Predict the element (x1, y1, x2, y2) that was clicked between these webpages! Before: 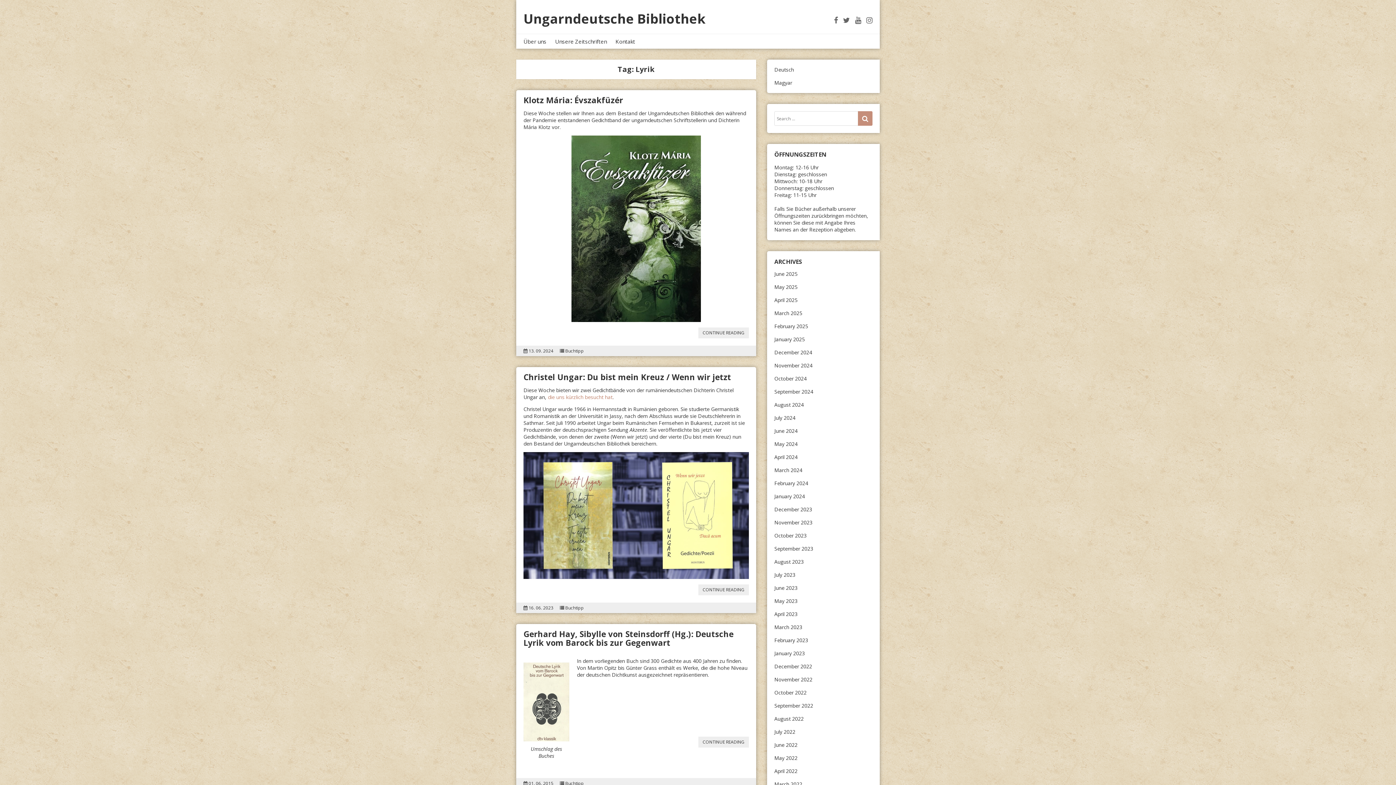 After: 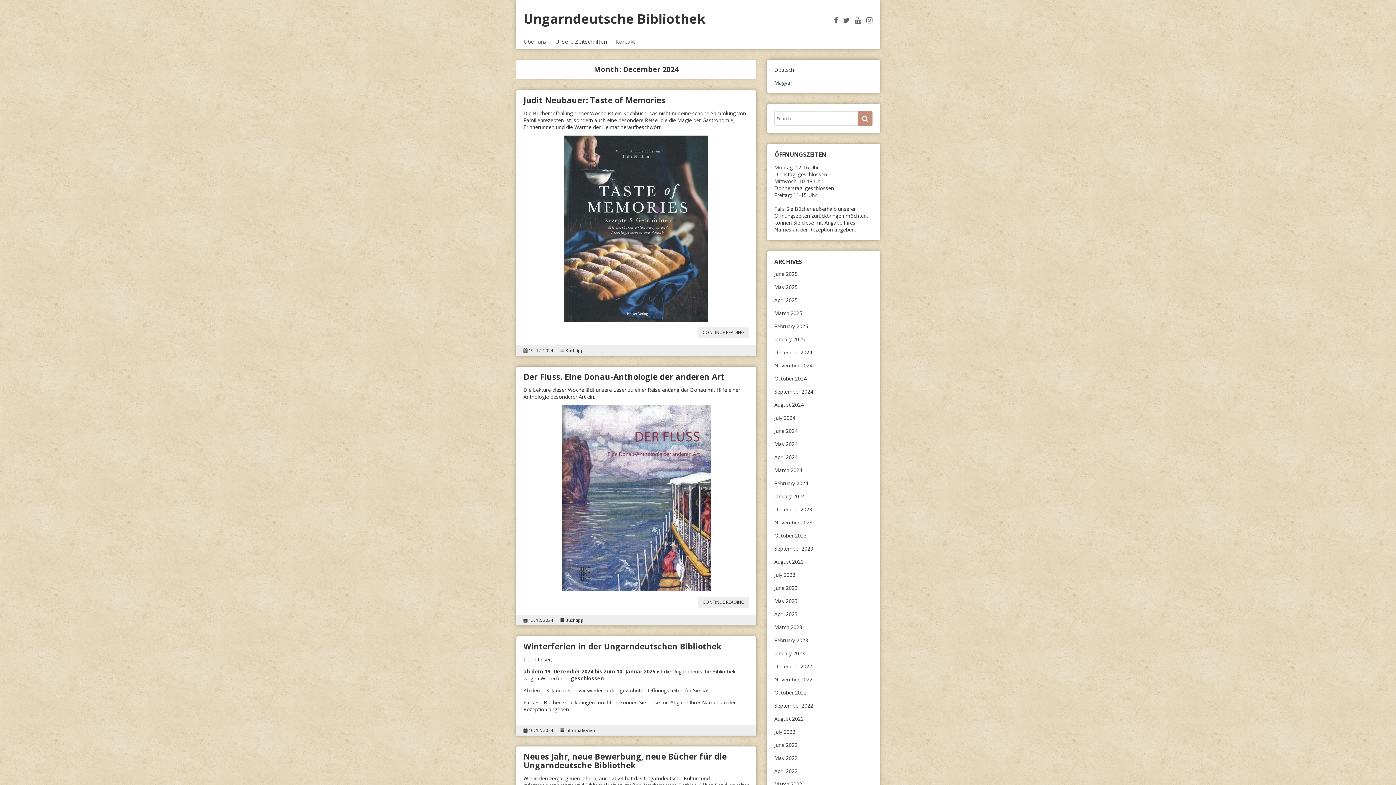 Action: bbox: (774, 349, 812, 356) label: December 2024